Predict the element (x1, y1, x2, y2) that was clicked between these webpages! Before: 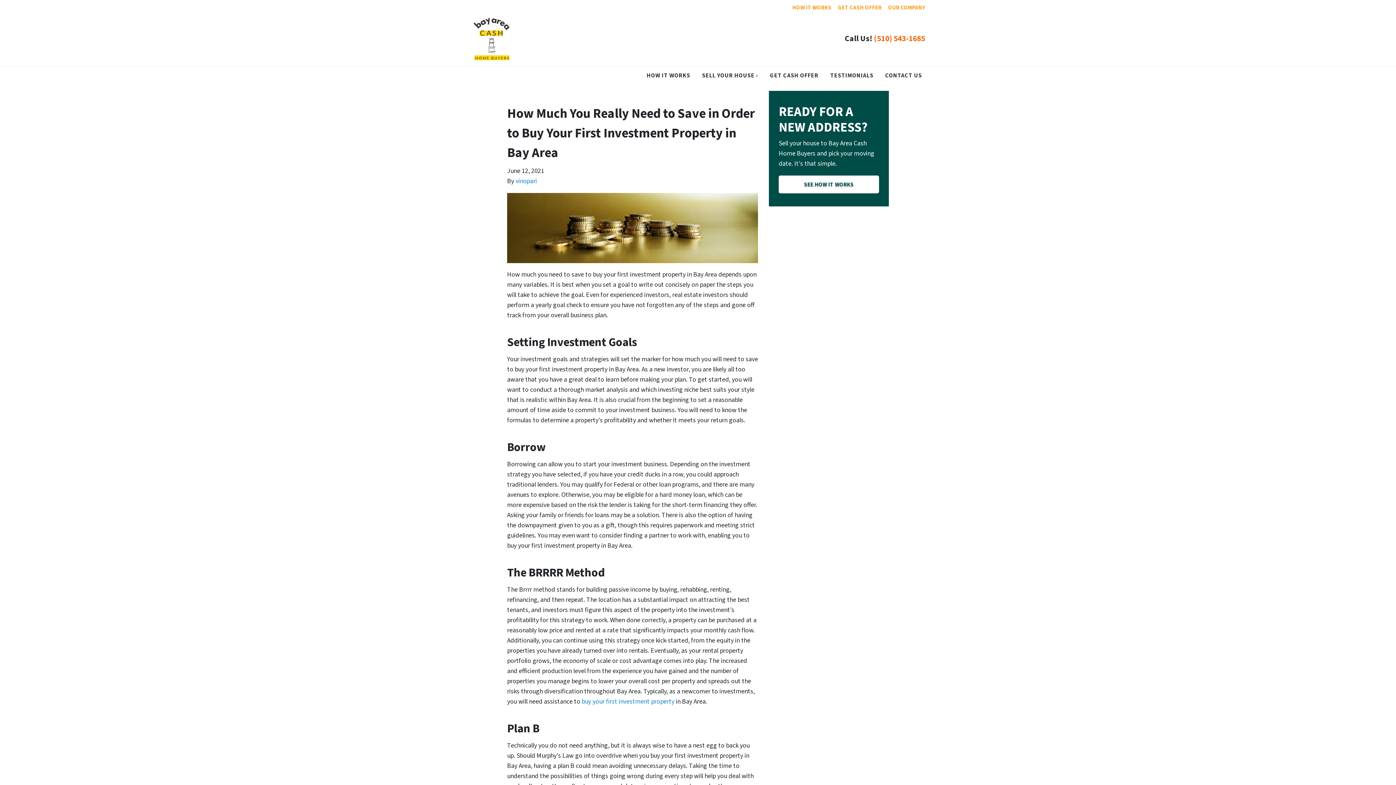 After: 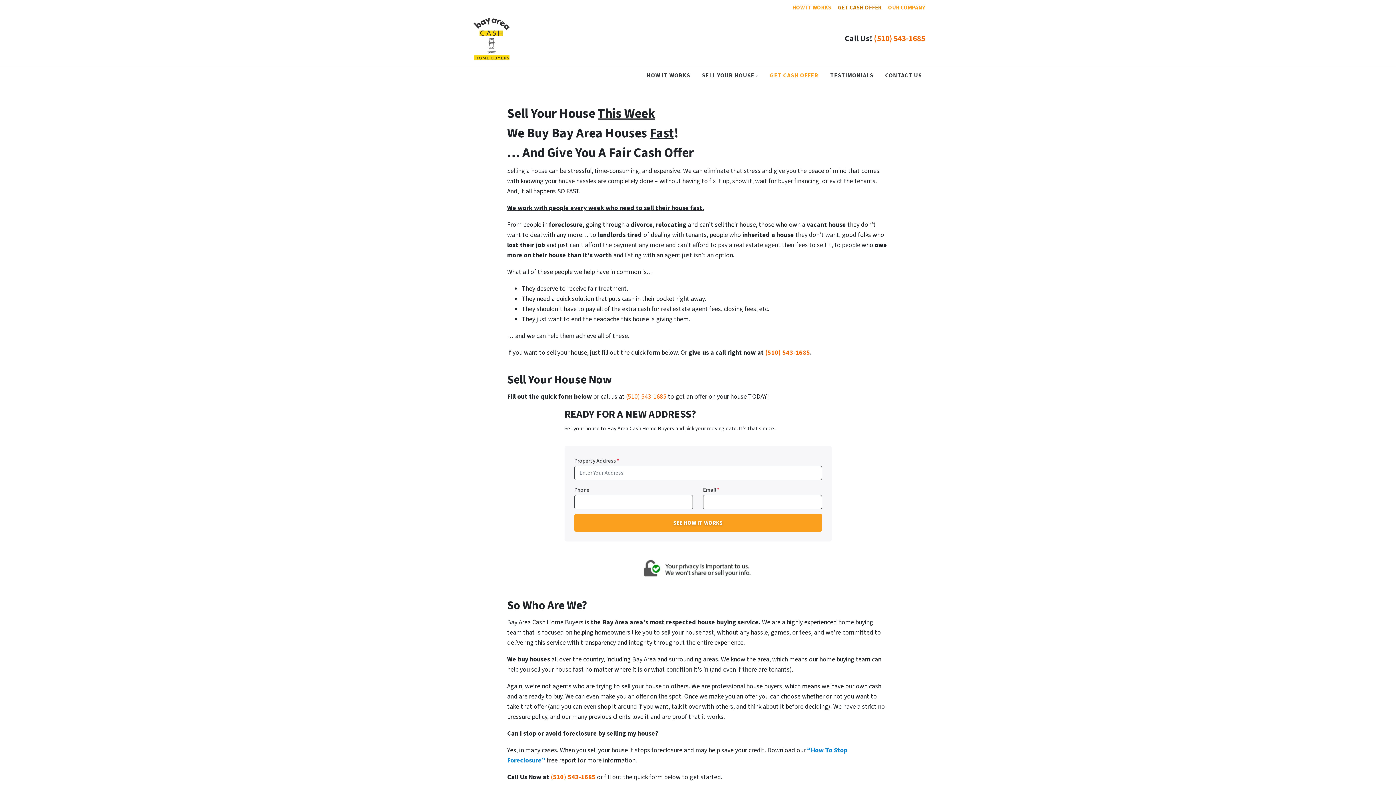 Action: bbox: (766, 66, 821, 84) label: GET CASH OFFER